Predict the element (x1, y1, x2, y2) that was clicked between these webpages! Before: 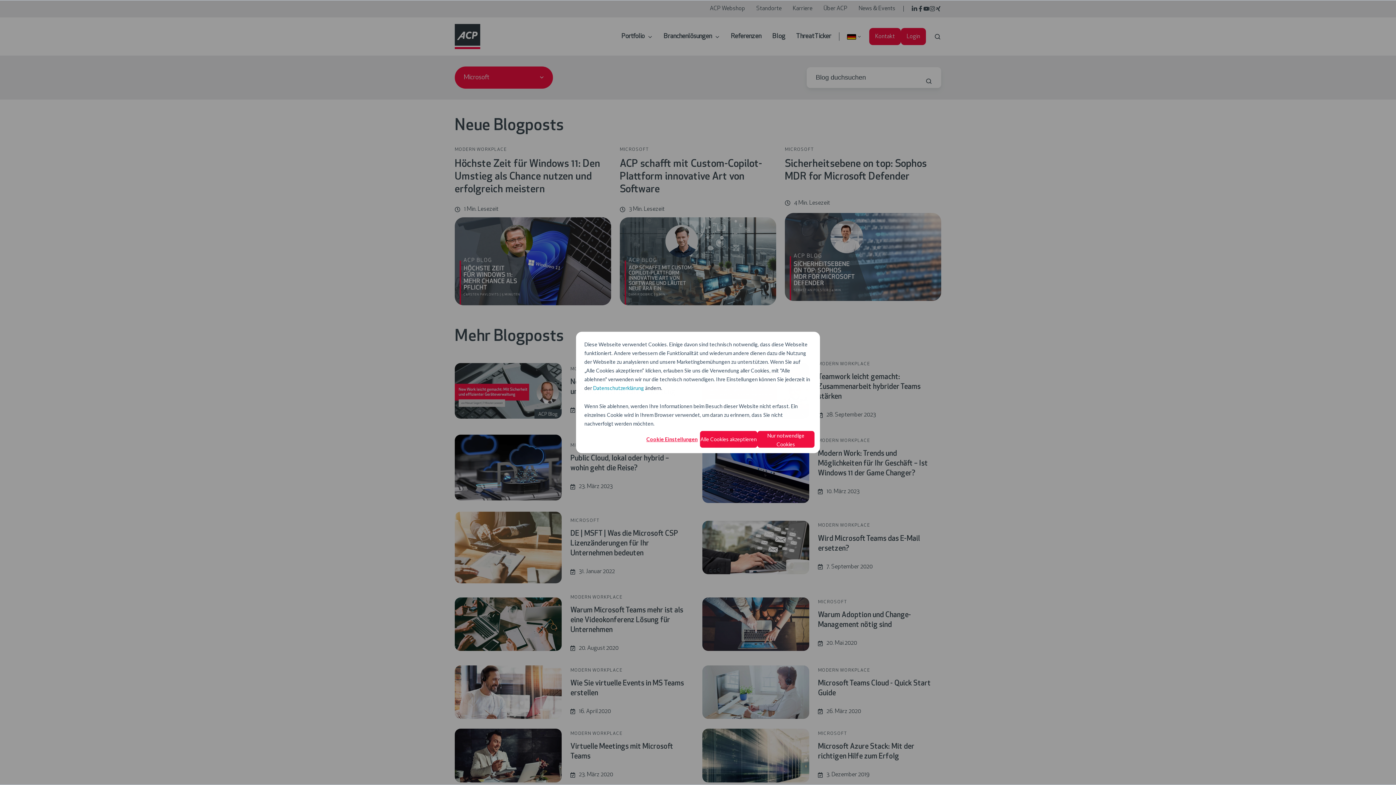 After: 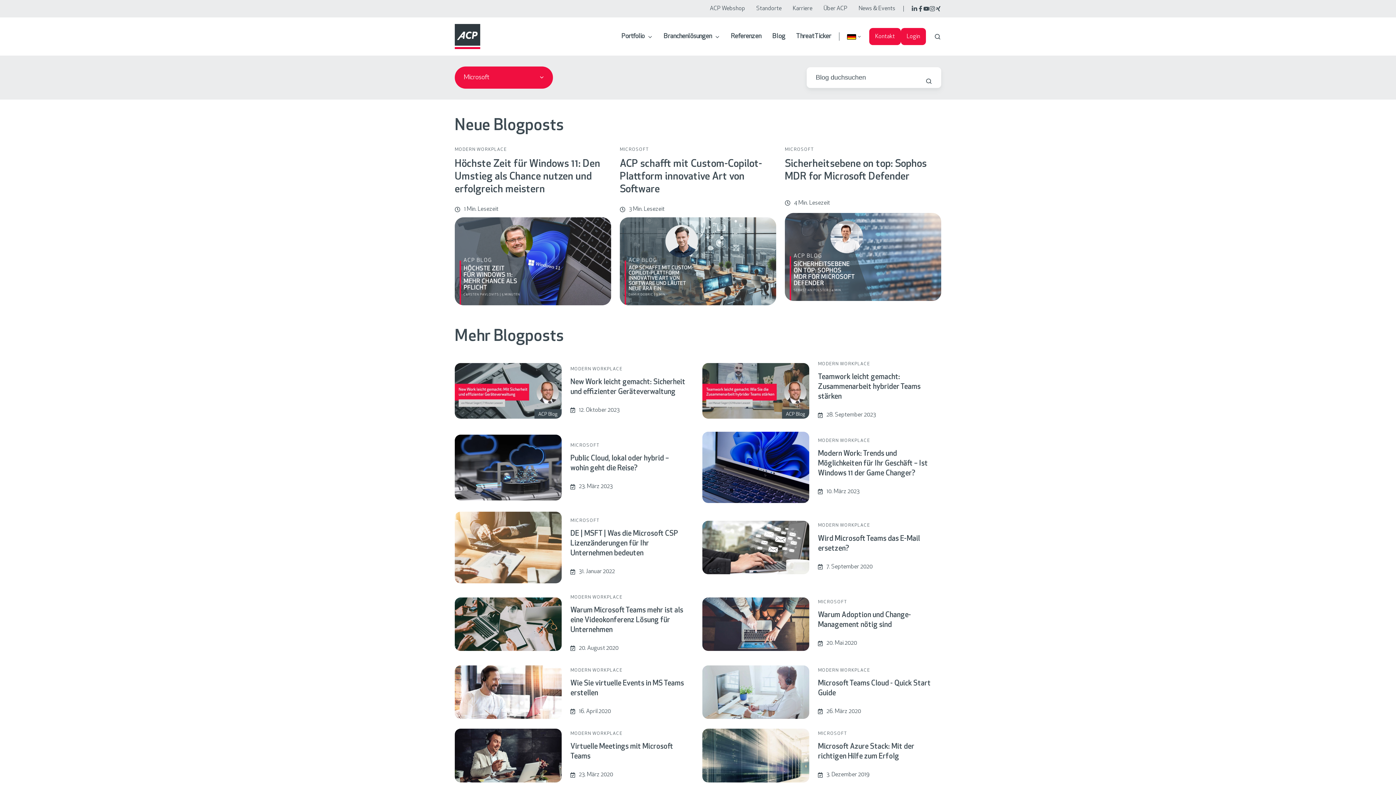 Action: bbox: (757, 431, 814, 448) label: Nur notwendige Cookies